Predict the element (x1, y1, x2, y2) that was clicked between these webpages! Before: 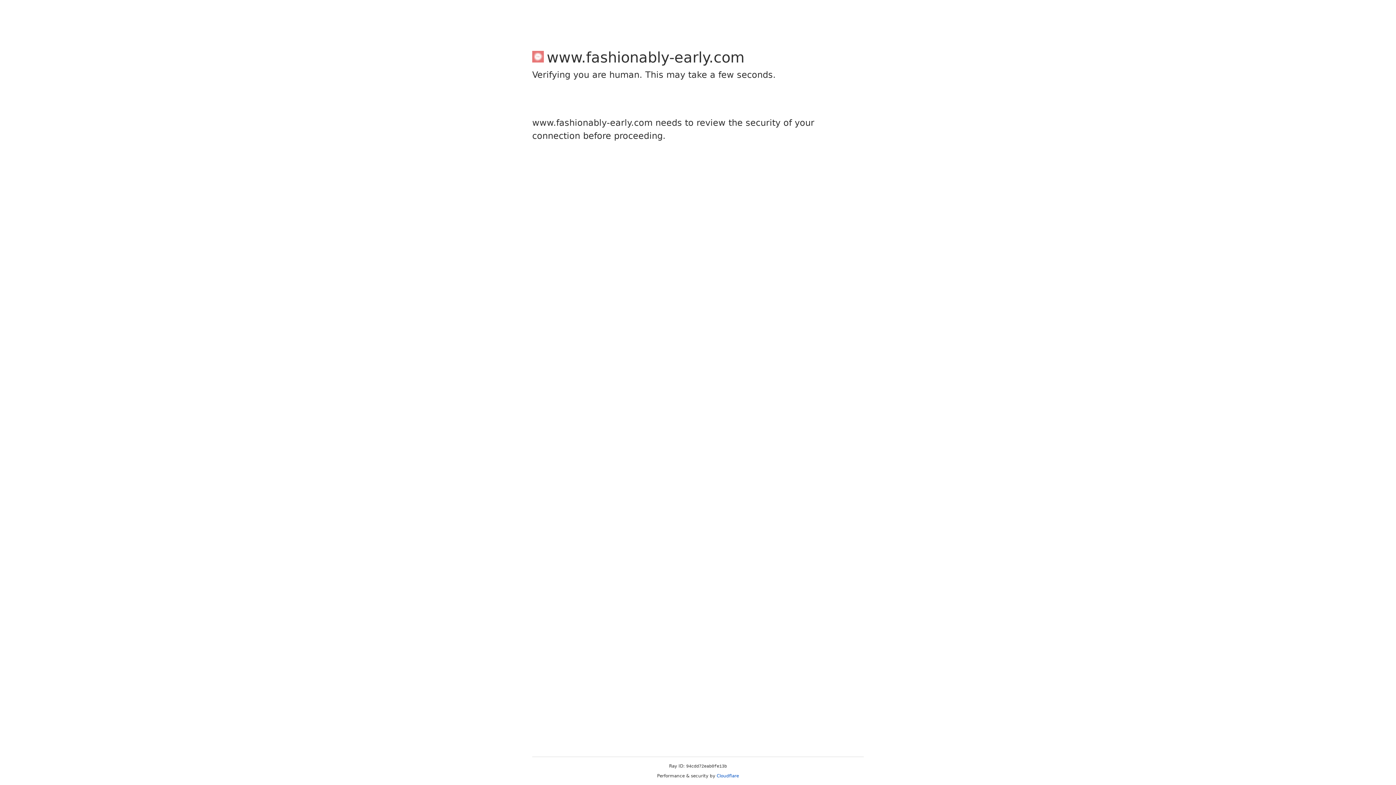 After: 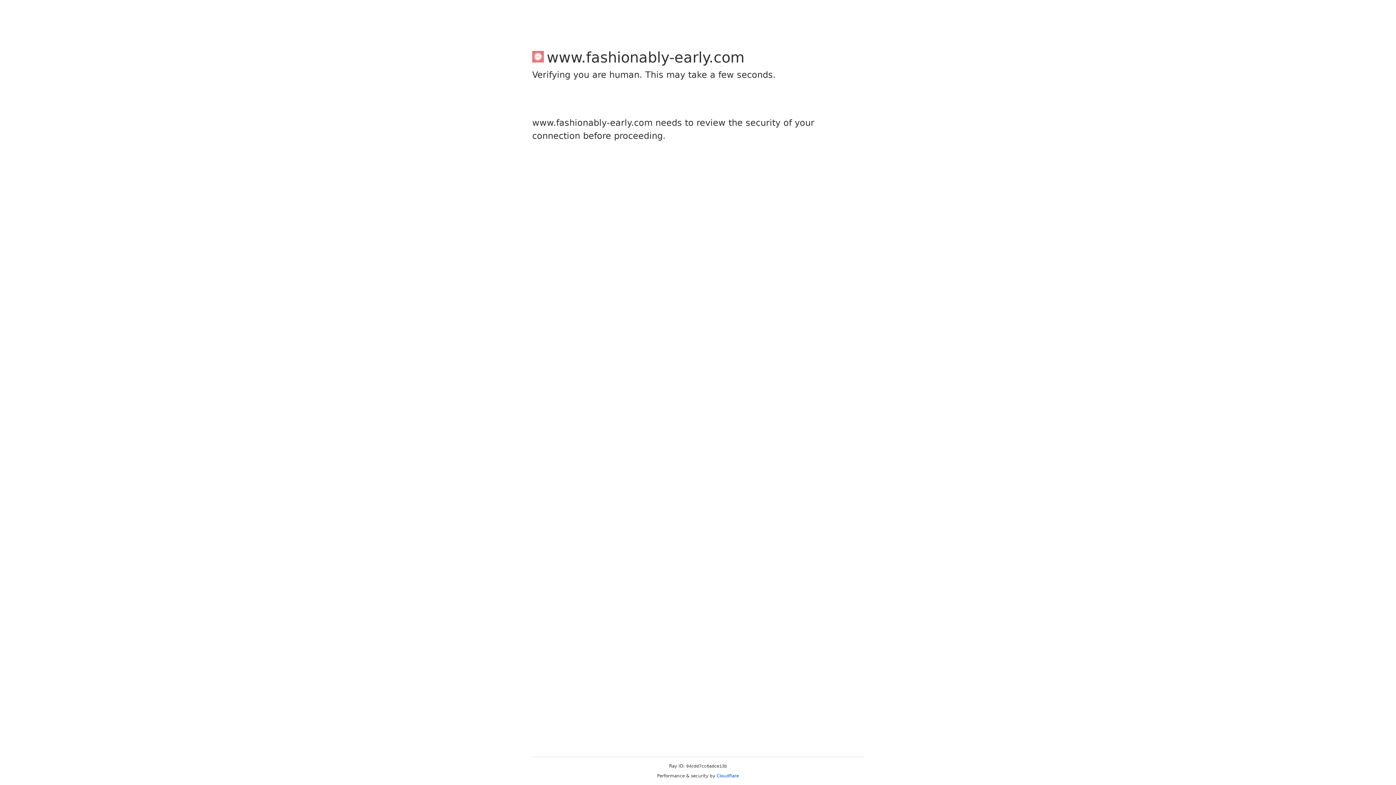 Action: bbox: (716, 773, 739, 778) label: Cloudflare